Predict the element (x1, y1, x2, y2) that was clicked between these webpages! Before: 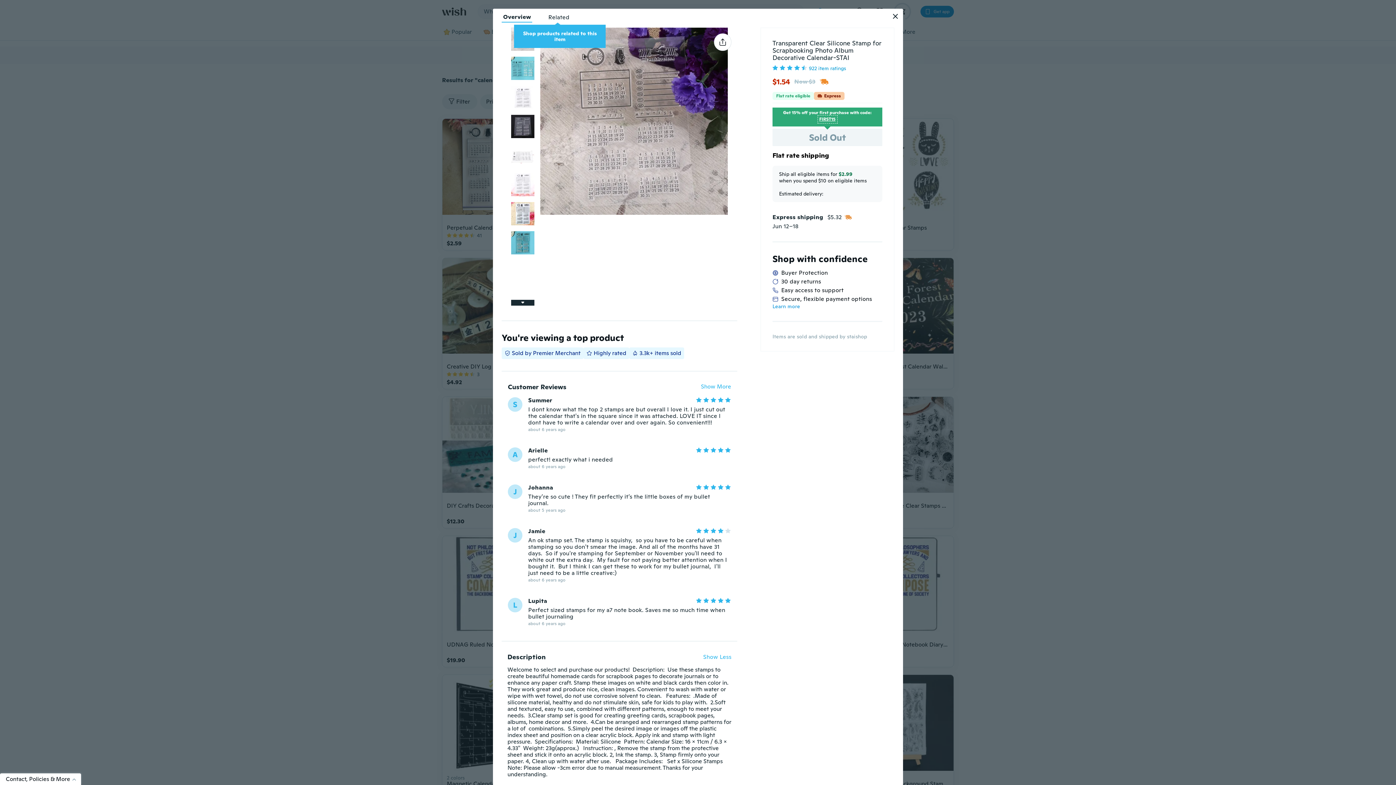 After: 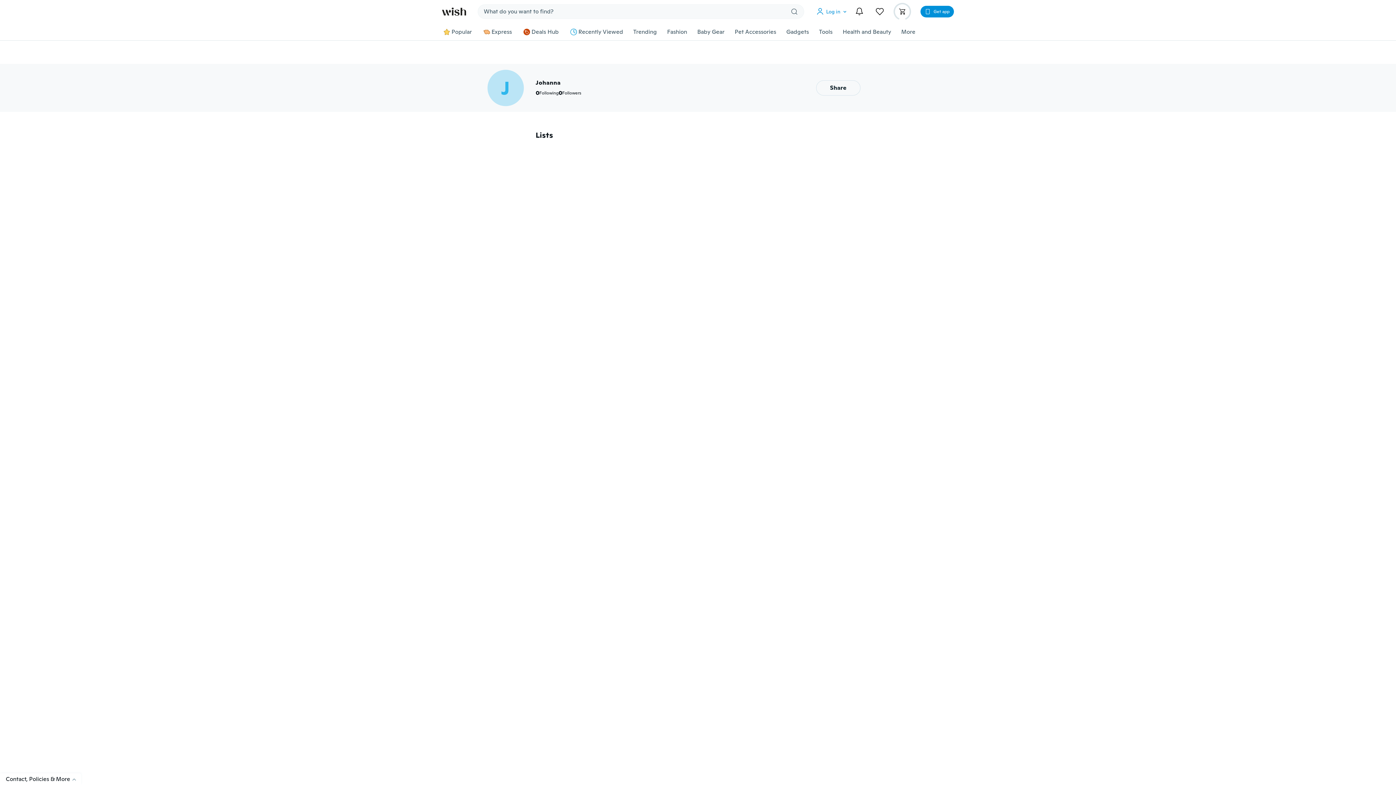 Action: label: J bbox: (508, 484, 522, 499)